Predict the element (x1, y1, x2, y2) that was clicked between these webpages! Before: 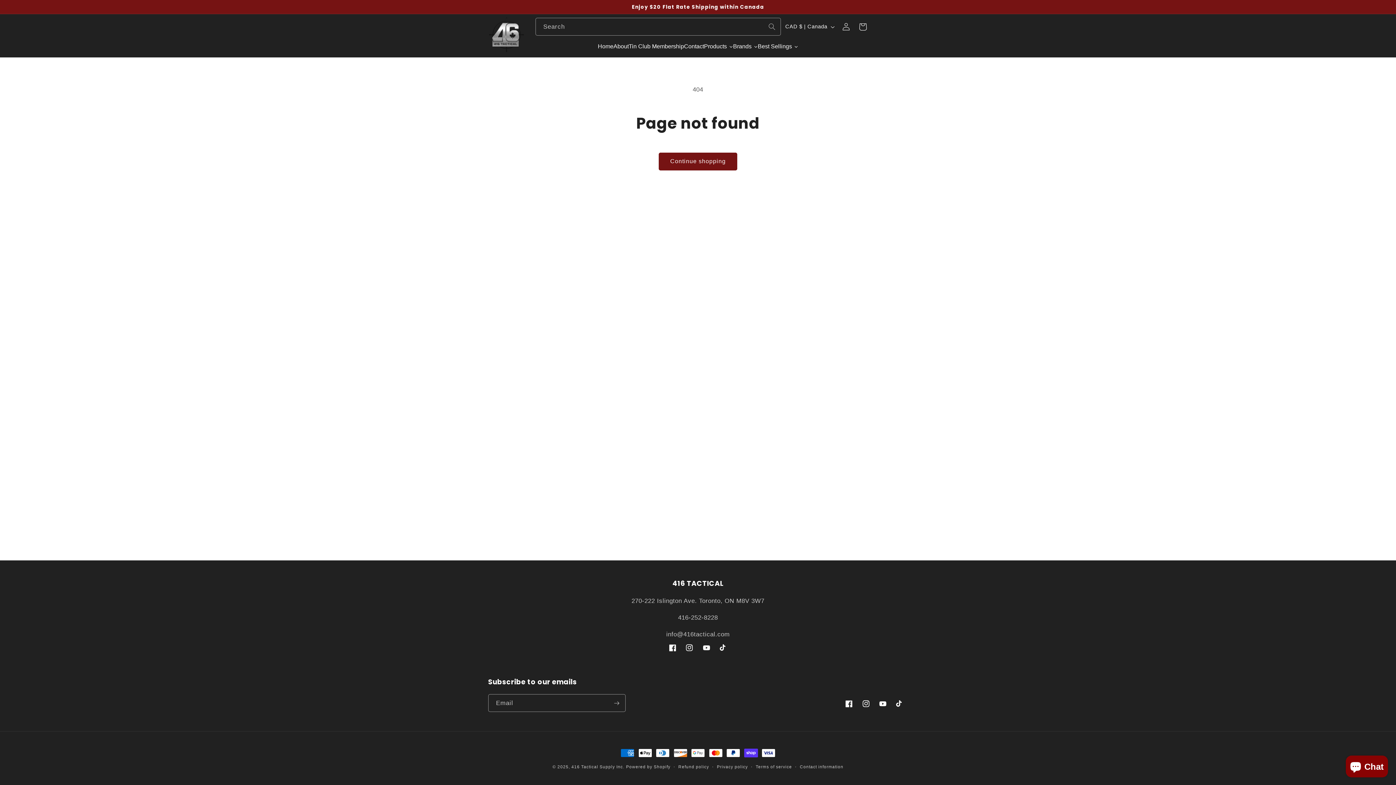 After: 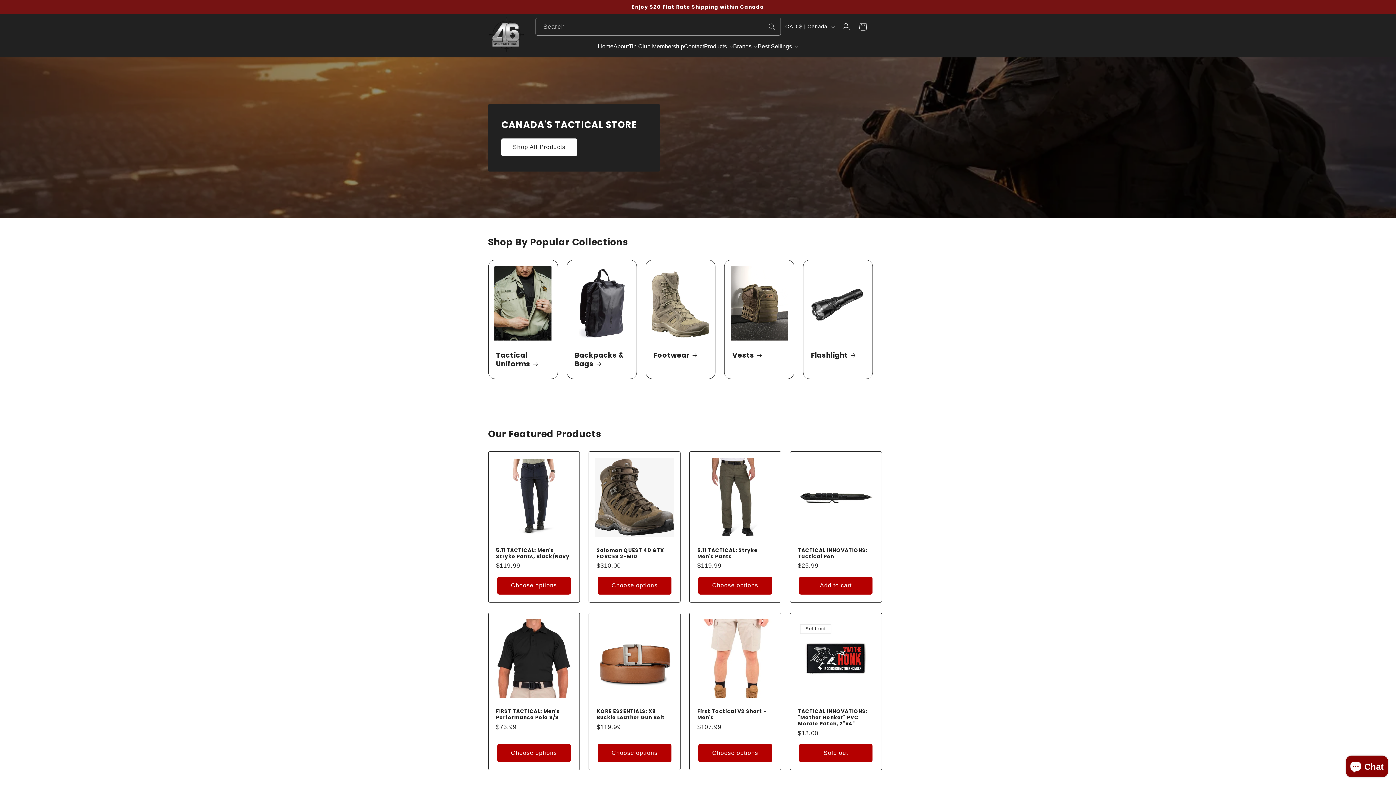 Action: bbox: (598, 37, 613, 55) label: Home